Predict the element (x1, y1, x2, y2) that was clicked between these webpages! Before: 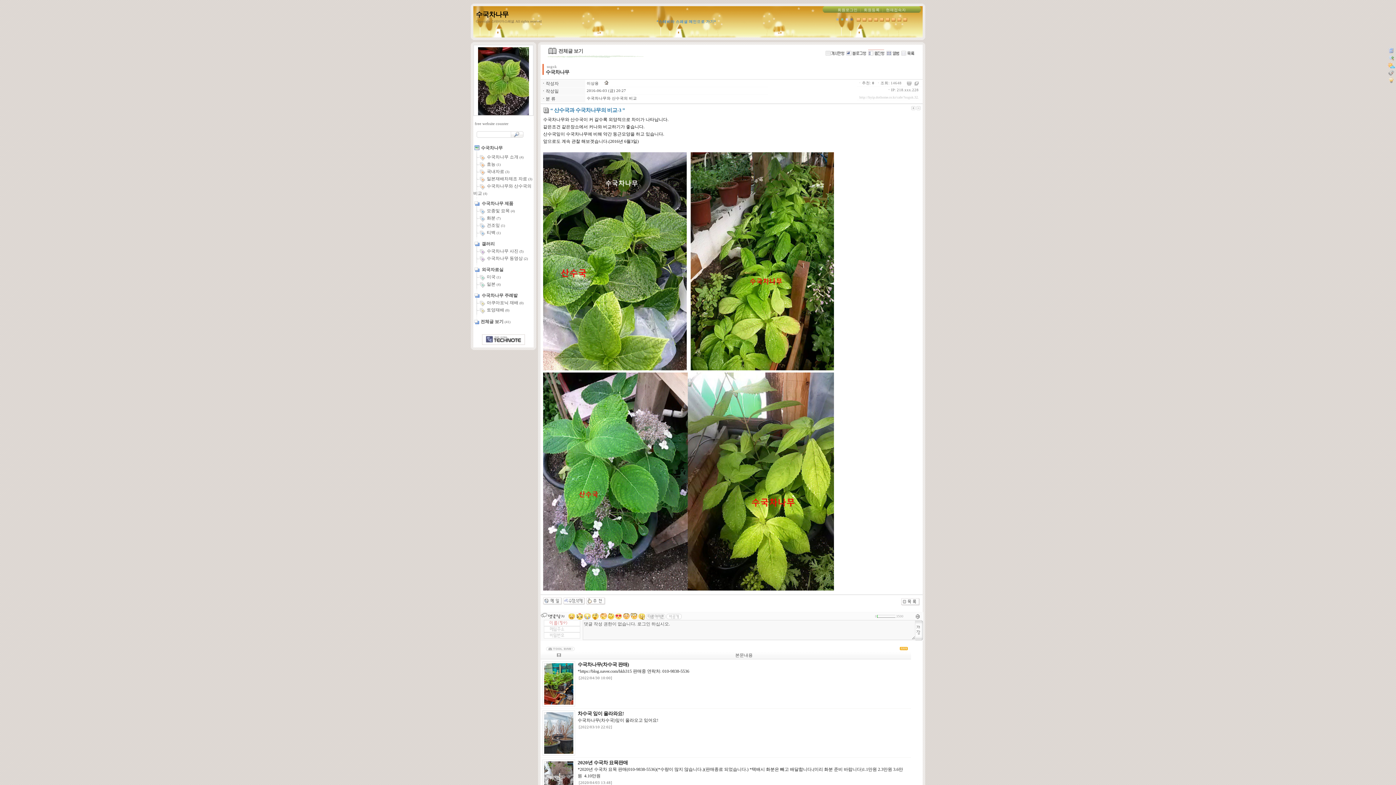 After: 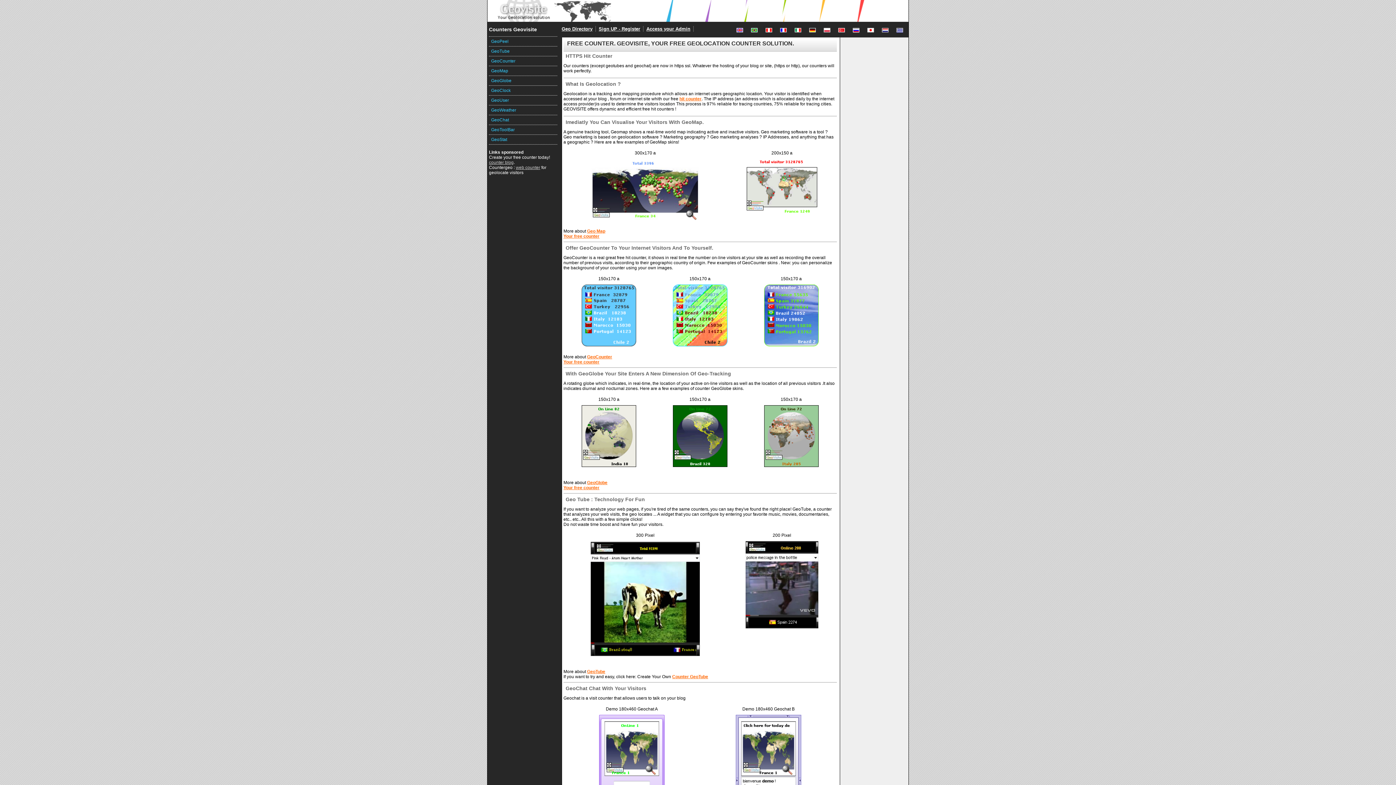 Action: label: free website counter bbox: (474, 121, 508, 125)